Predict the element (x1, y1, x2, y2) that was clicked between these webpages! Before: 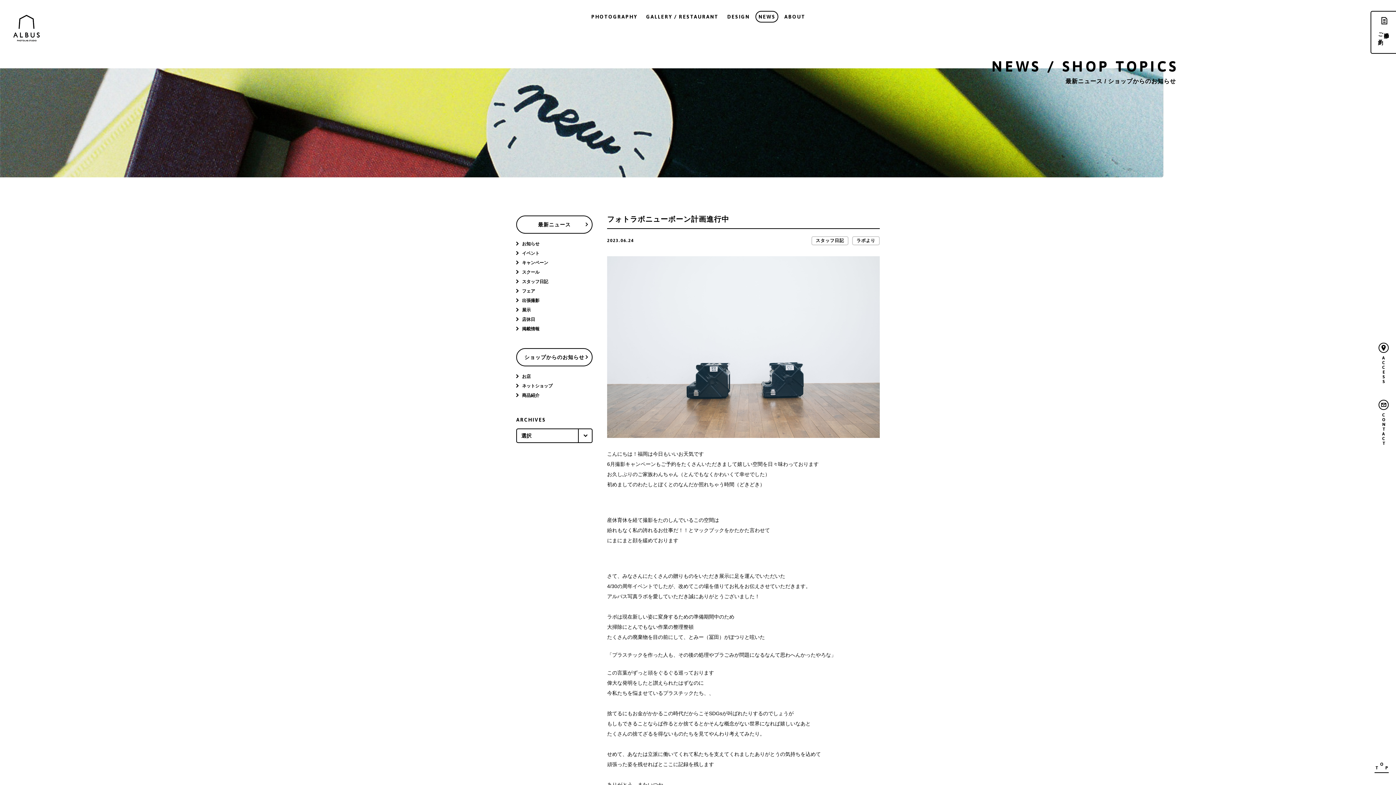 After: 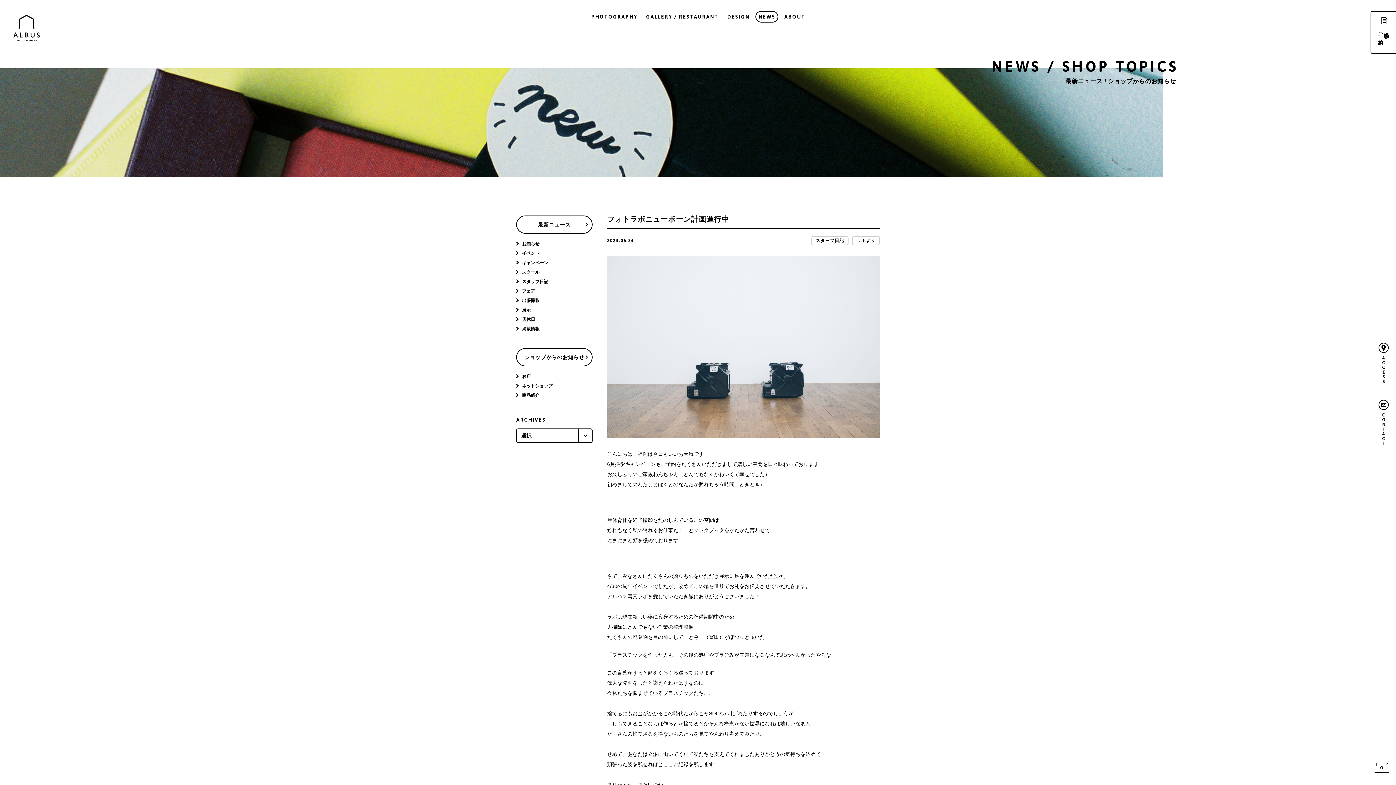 Action: bbox: (1374, 764, 1389, 773) label: TOP